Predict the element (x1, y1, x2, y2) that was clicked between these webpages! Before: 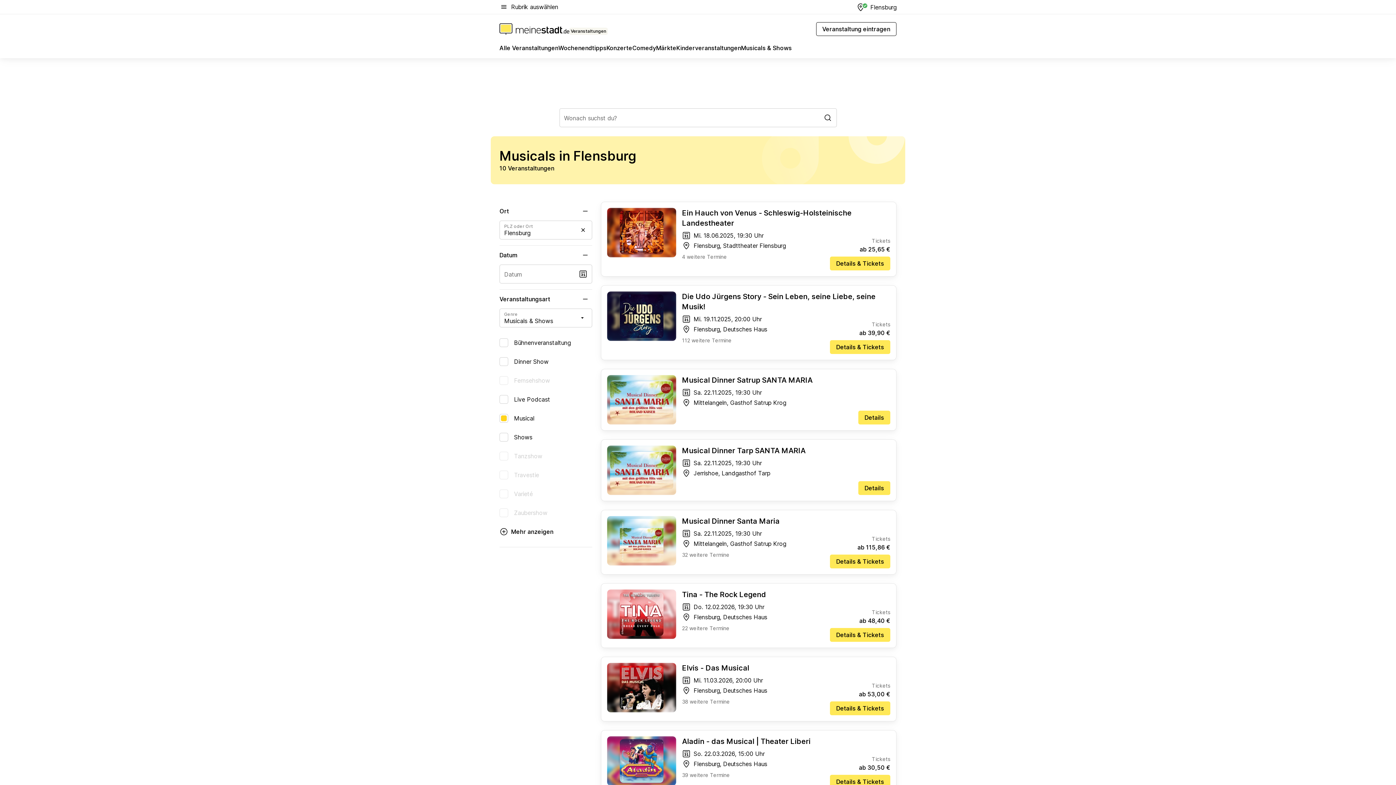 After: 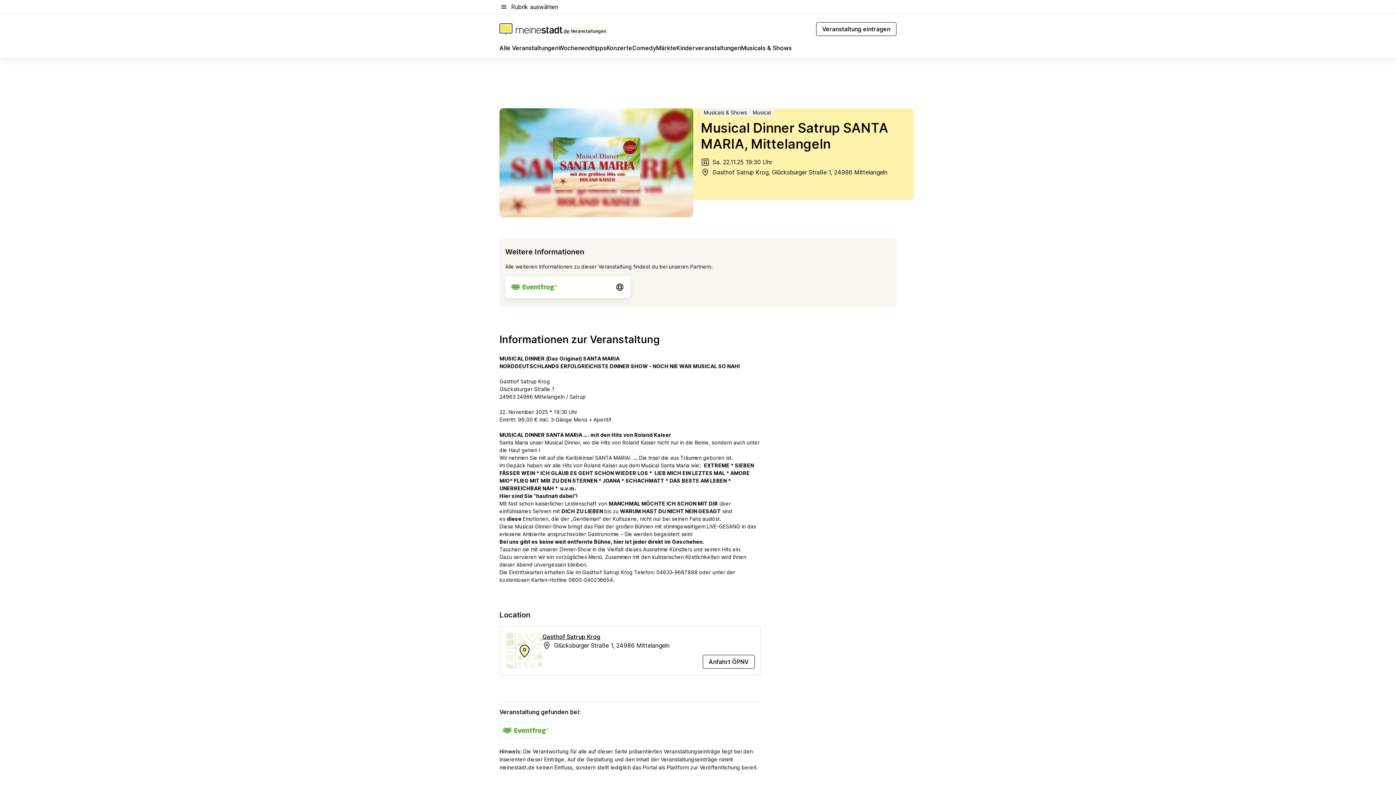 Action: label: Musical Dinner Satrup SANTA MARIA bbox: (682, 375, 890, 388)